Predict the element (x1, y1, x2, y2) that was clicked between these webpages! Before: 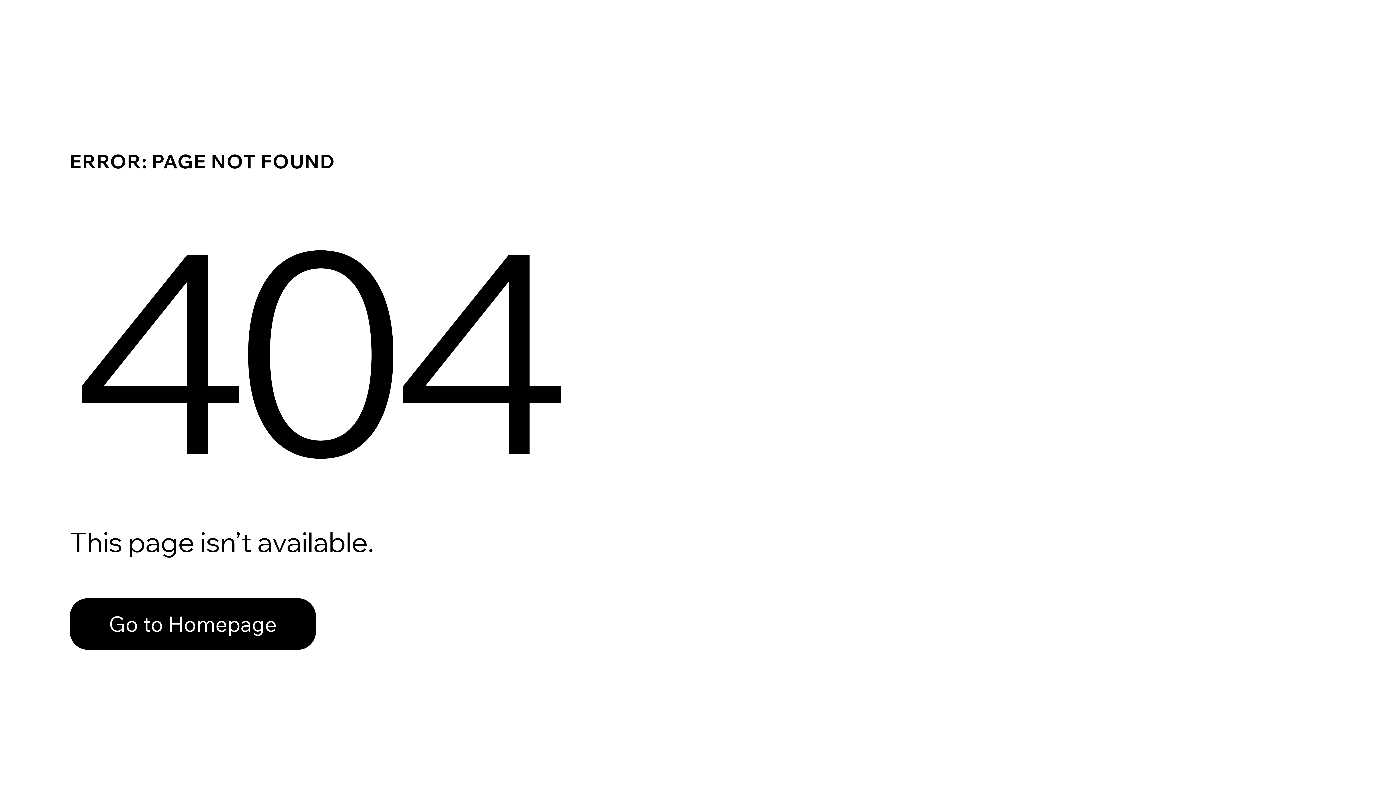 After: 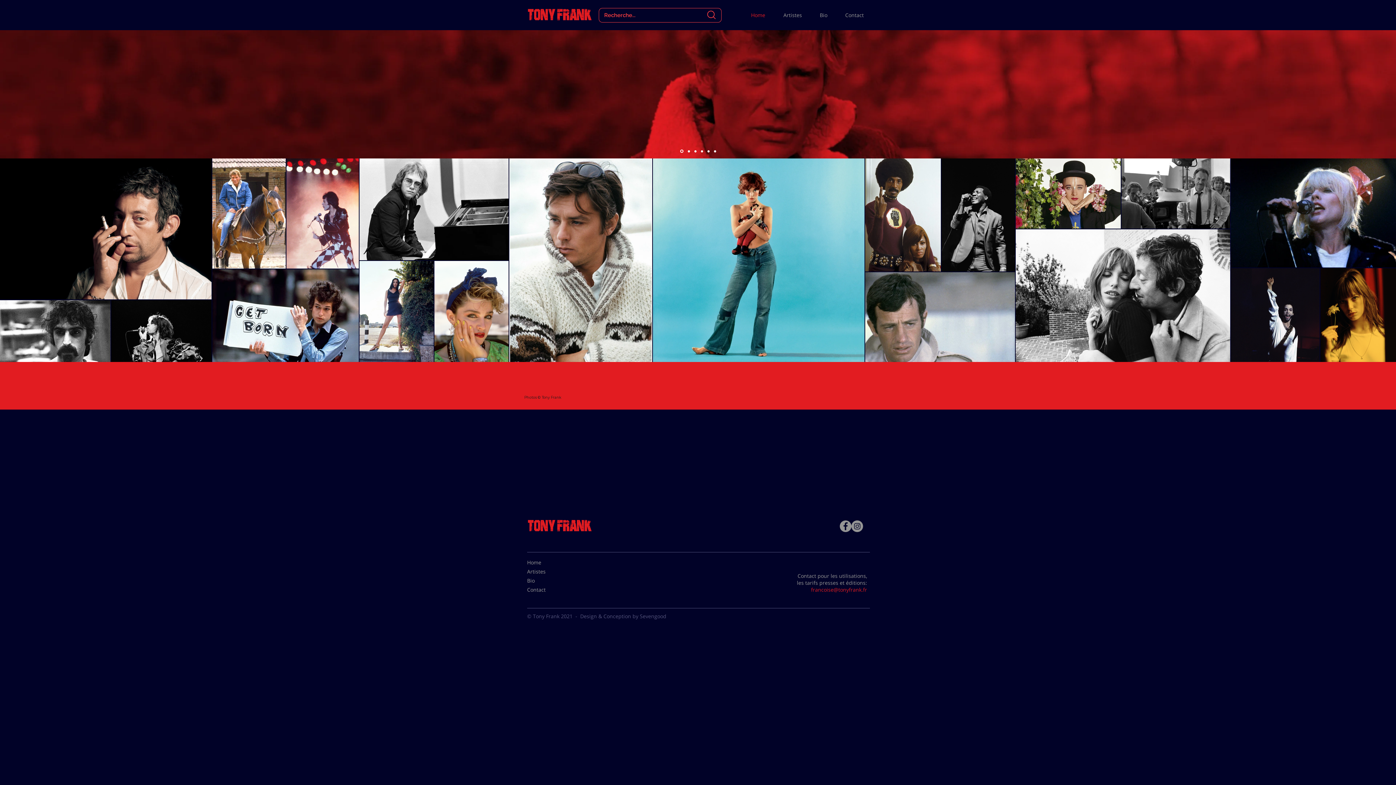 Action: bbox: (69, 582, 768, 659) label: Go to Homepage